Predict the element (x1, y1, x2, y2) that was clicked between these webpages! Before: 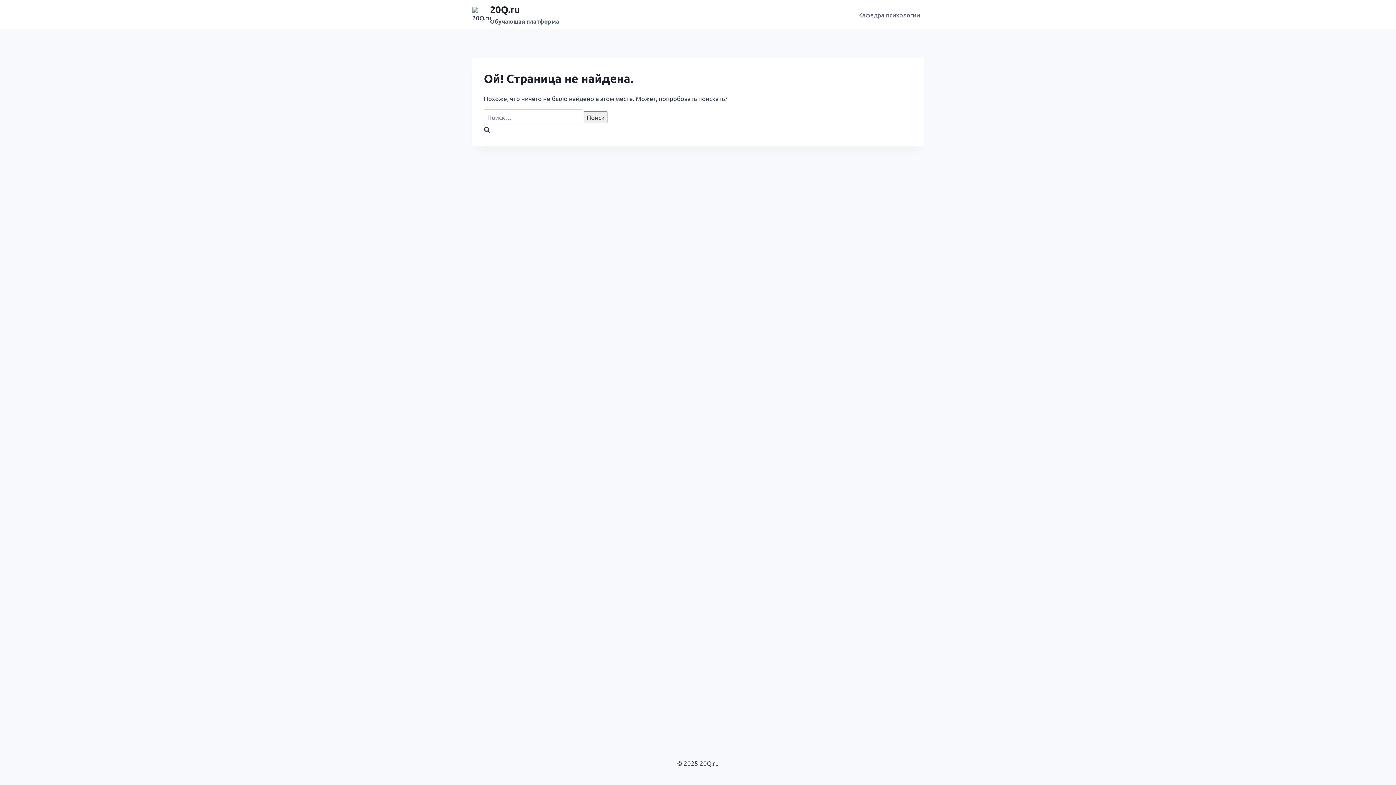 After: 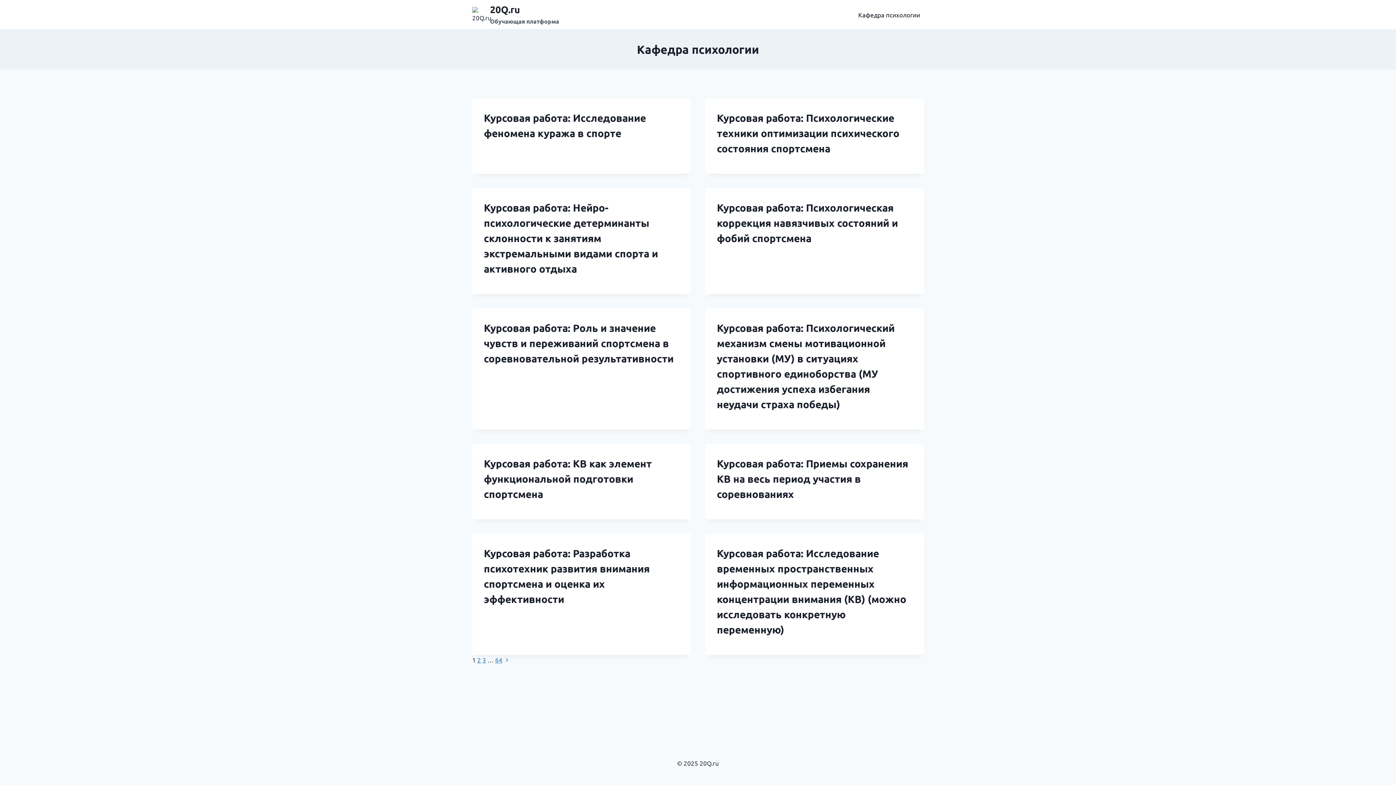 Action: label: Кафедра психологии bbox: (854, 5, 924, 23)